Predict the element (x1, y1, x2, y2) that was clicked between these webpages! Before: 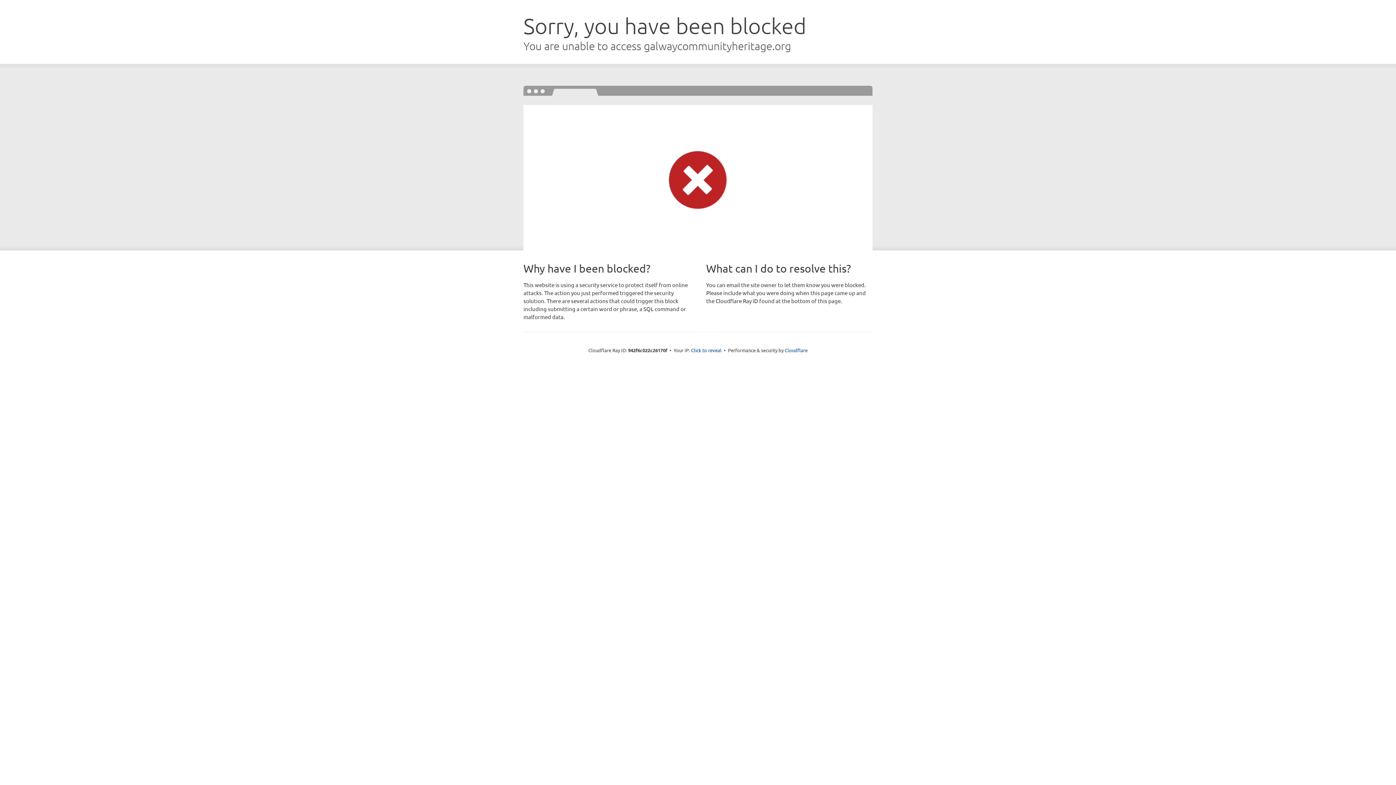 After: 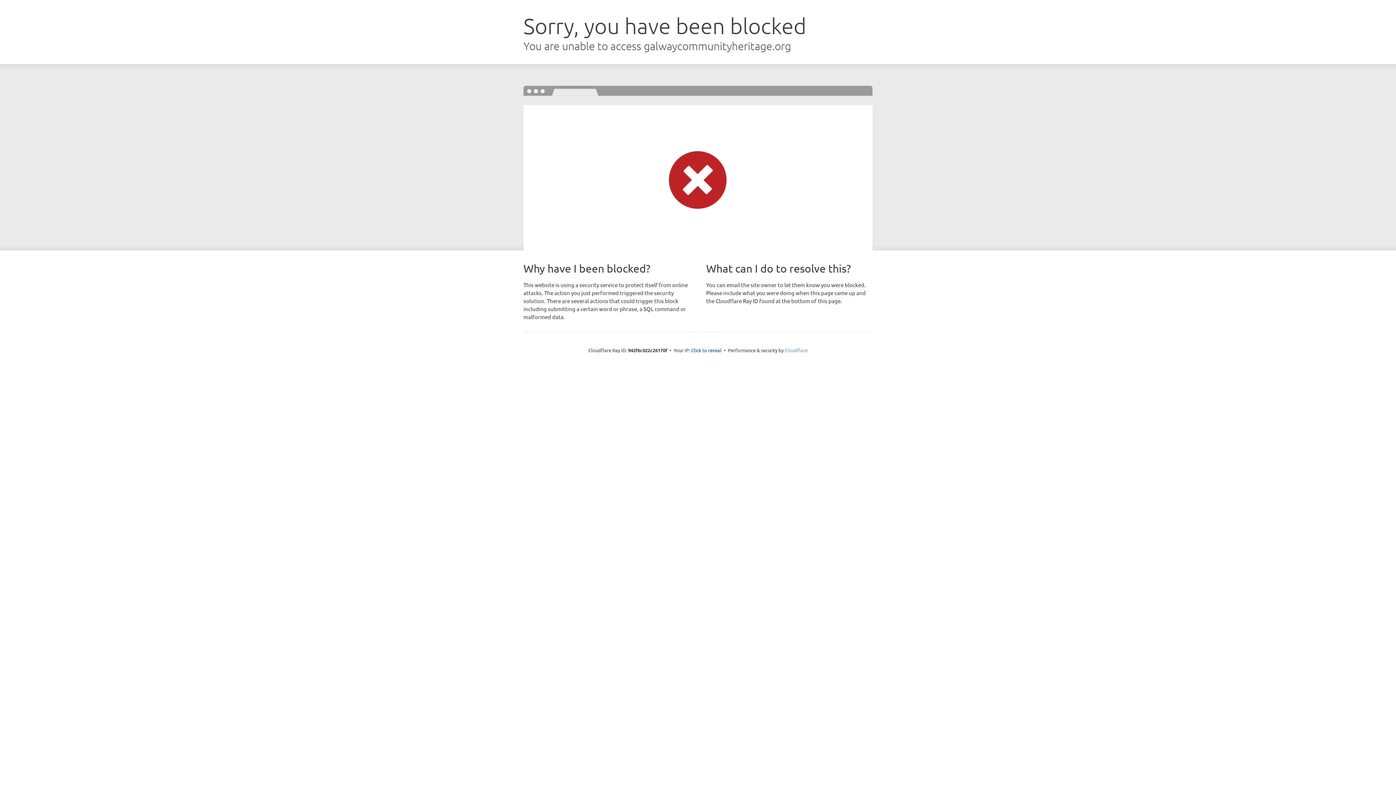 Action: label: Cloudflare bbox: (784, 347, 807, 353)